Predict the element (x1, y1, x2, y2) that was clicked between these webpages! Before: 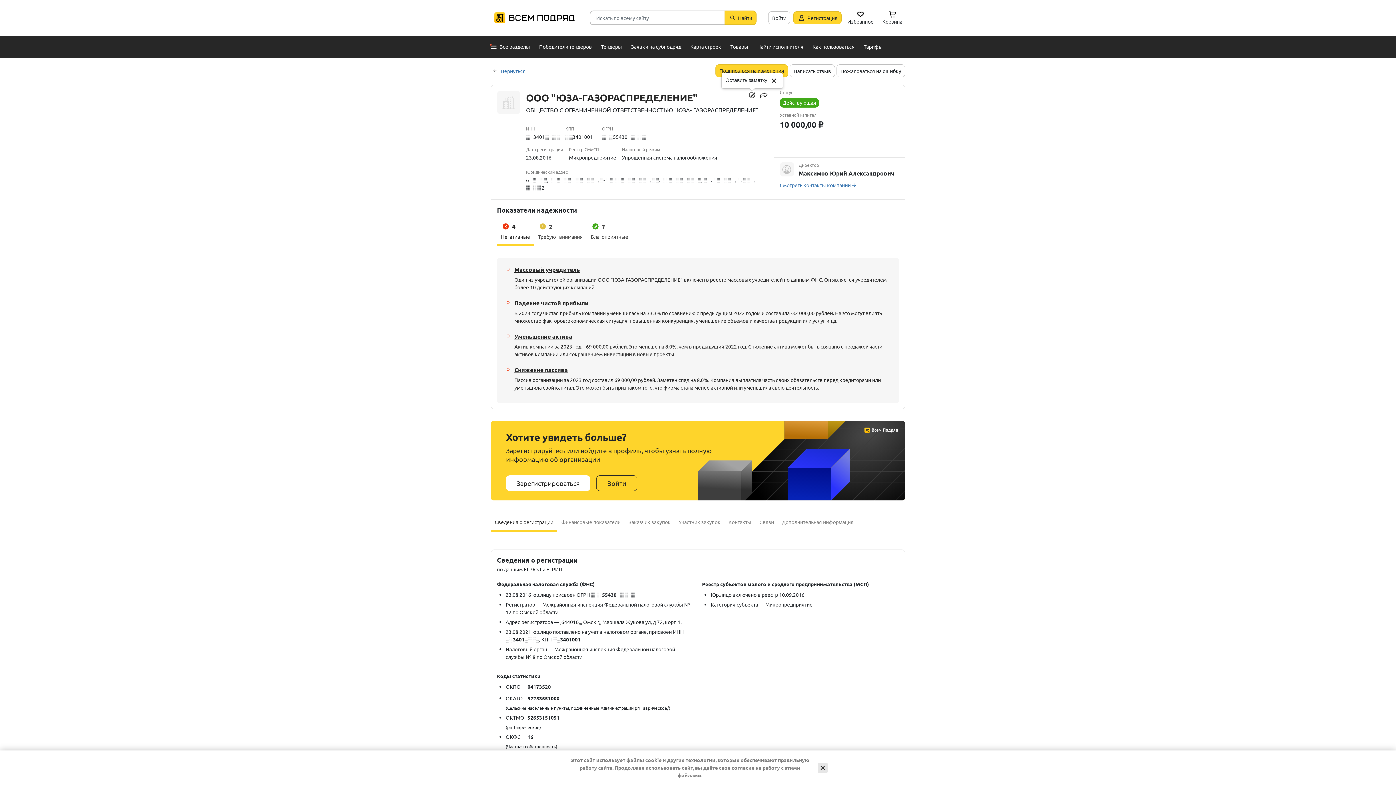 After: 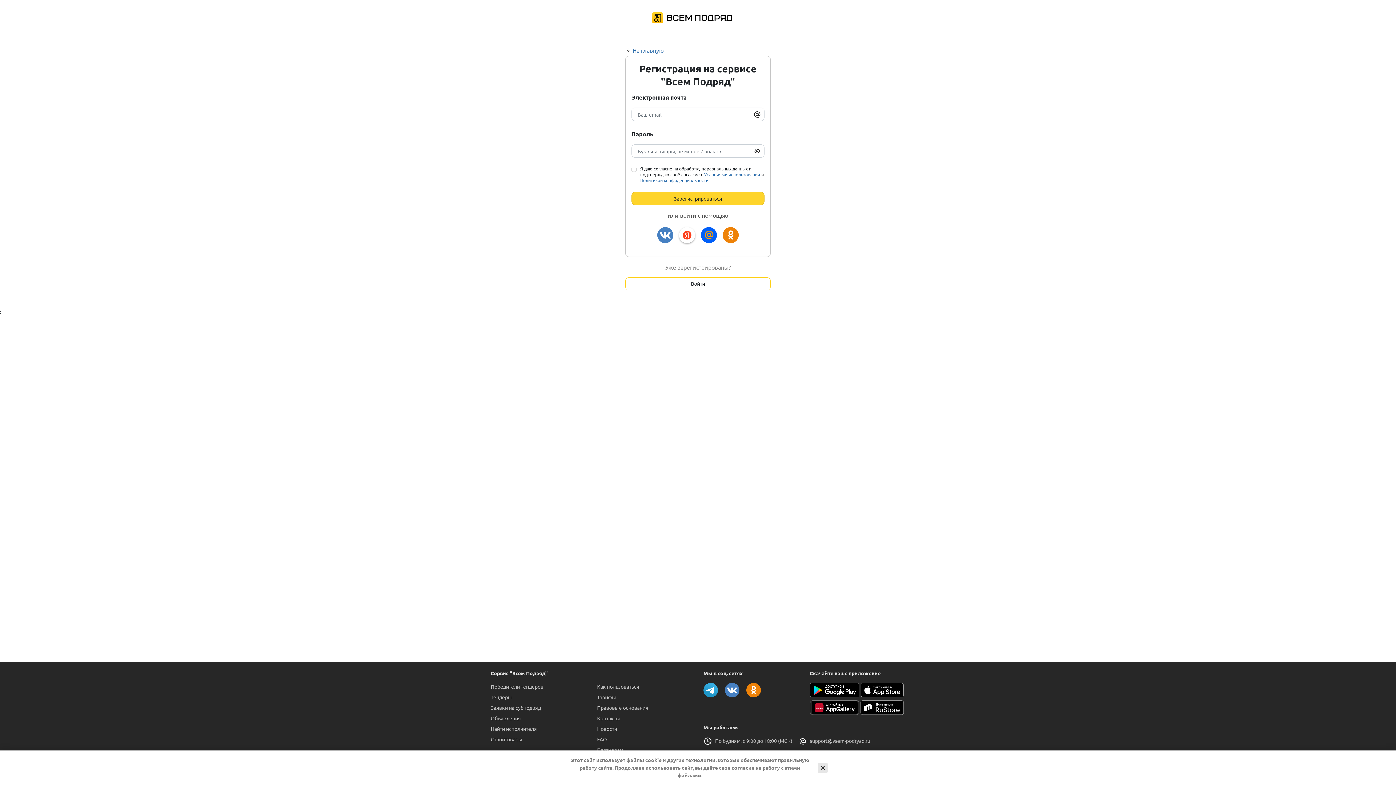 Action: bbox: (715, 64, 788, 77) label: Подписаться на изменения